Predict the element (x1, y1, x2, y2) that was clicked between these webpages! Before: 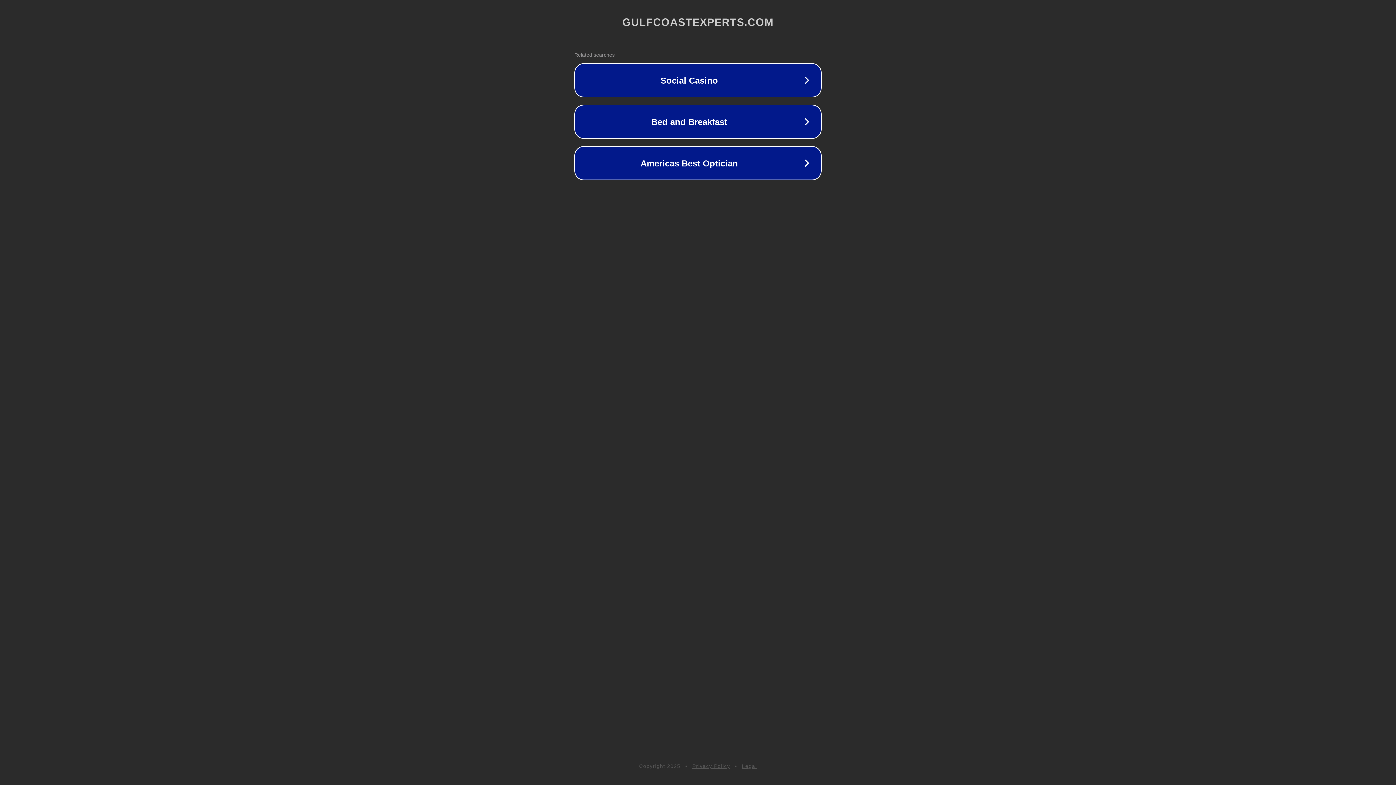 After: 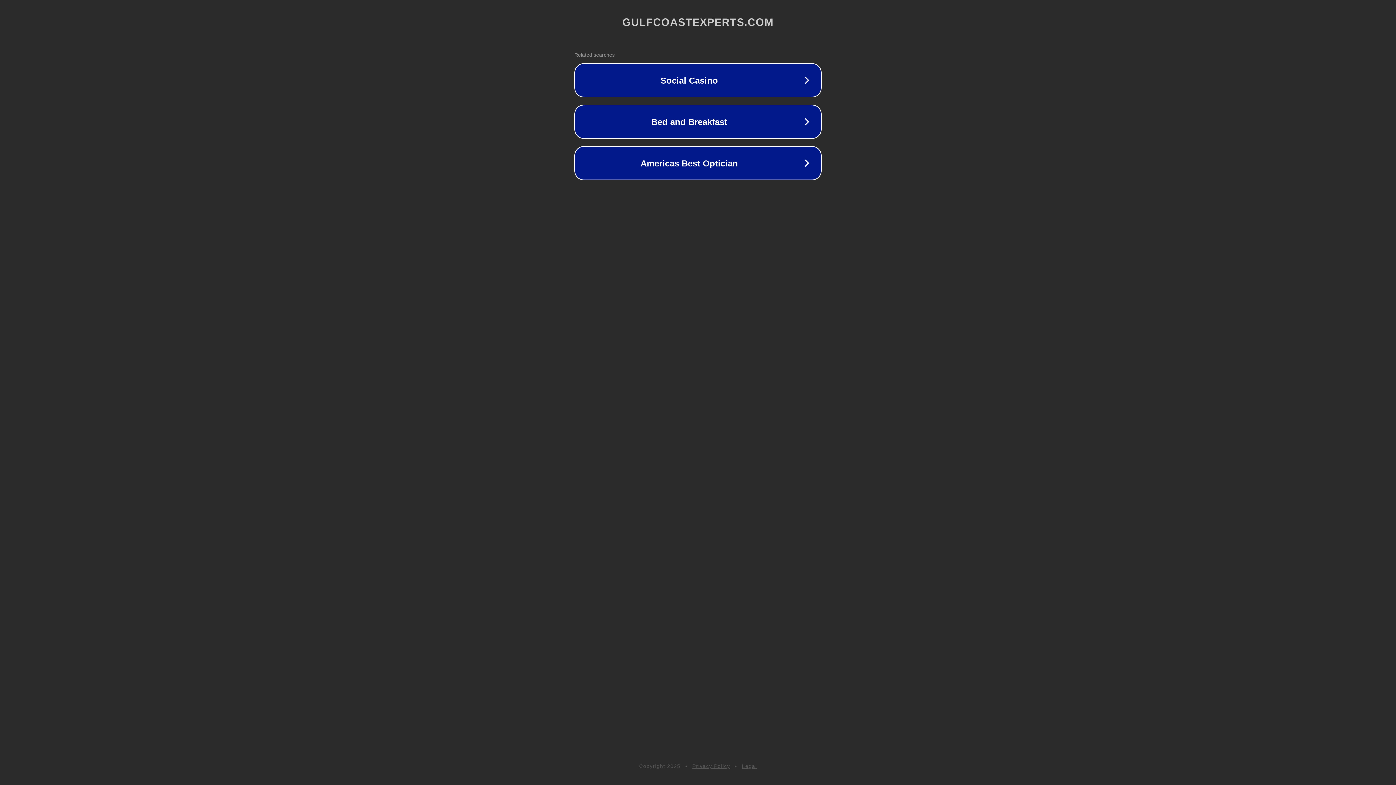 Action: label: Privacy Policy bbox: (692, 763, 730, 769)